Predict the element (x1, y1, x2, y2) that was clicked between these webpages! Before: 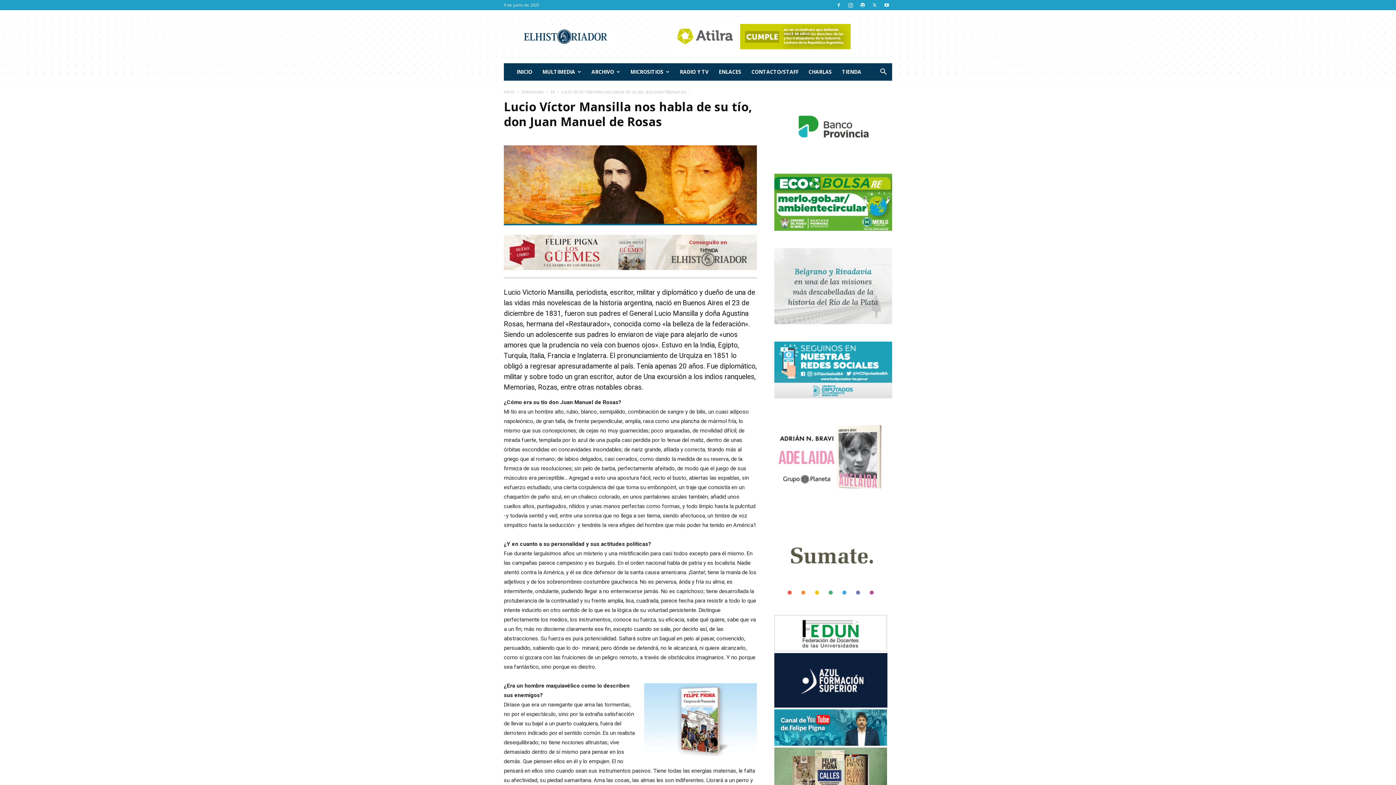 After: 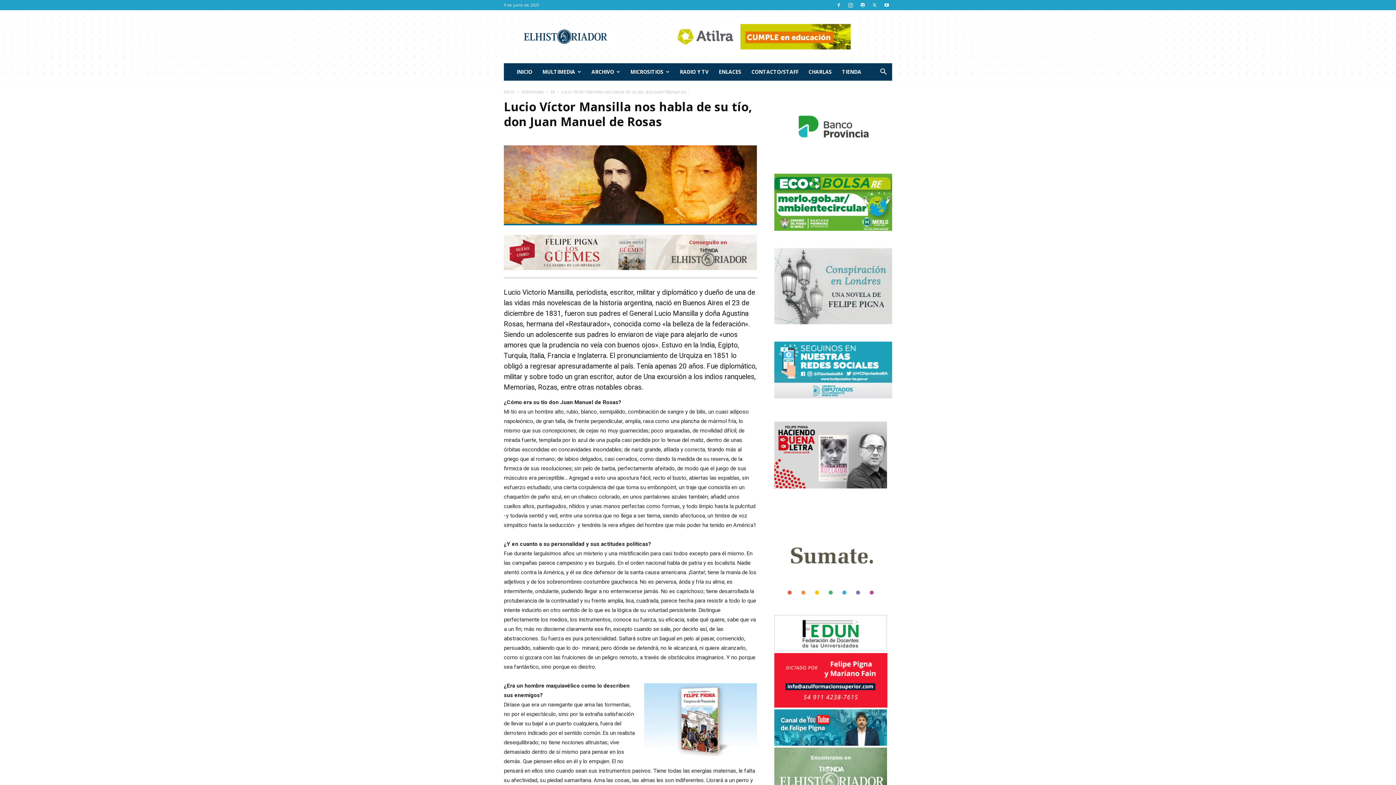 Action: bbox: (644, 683, 757, 756)